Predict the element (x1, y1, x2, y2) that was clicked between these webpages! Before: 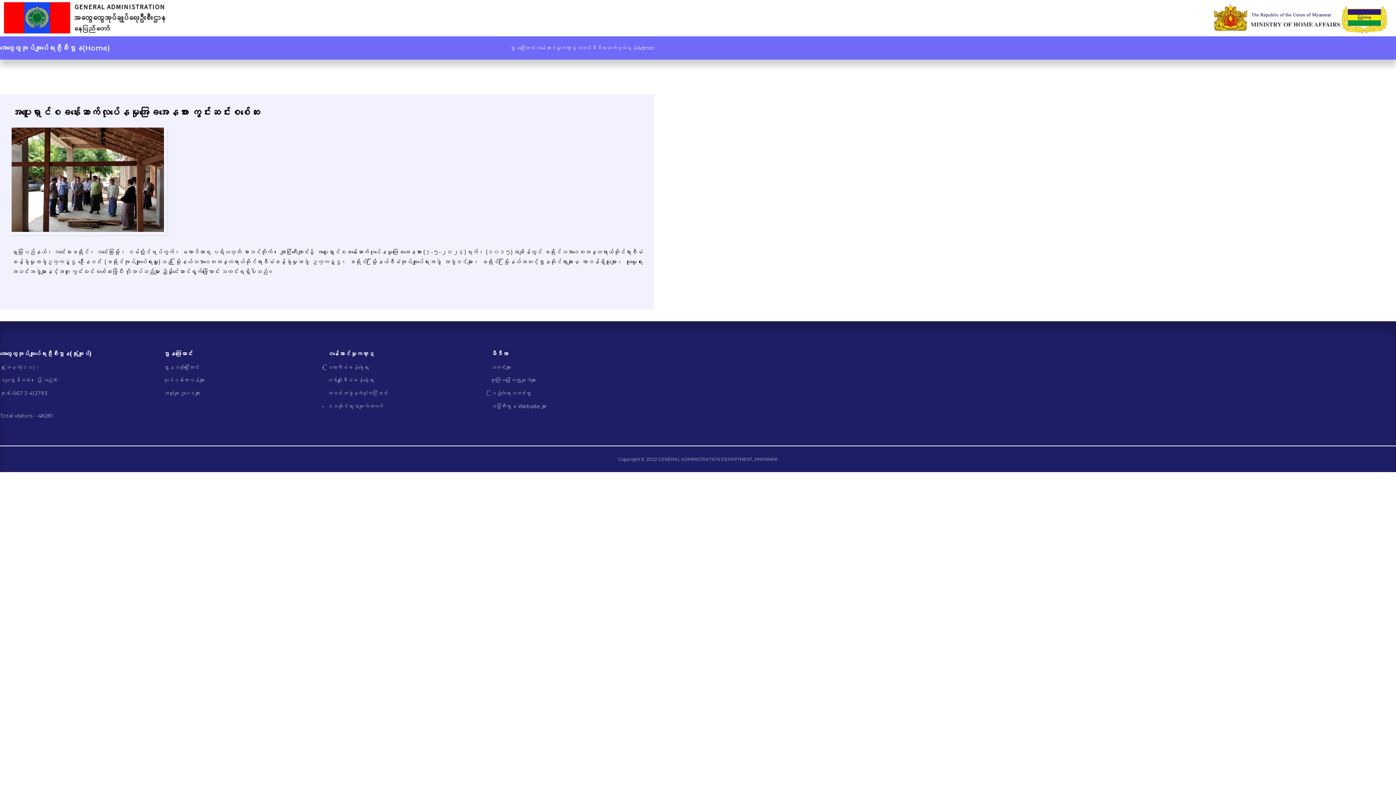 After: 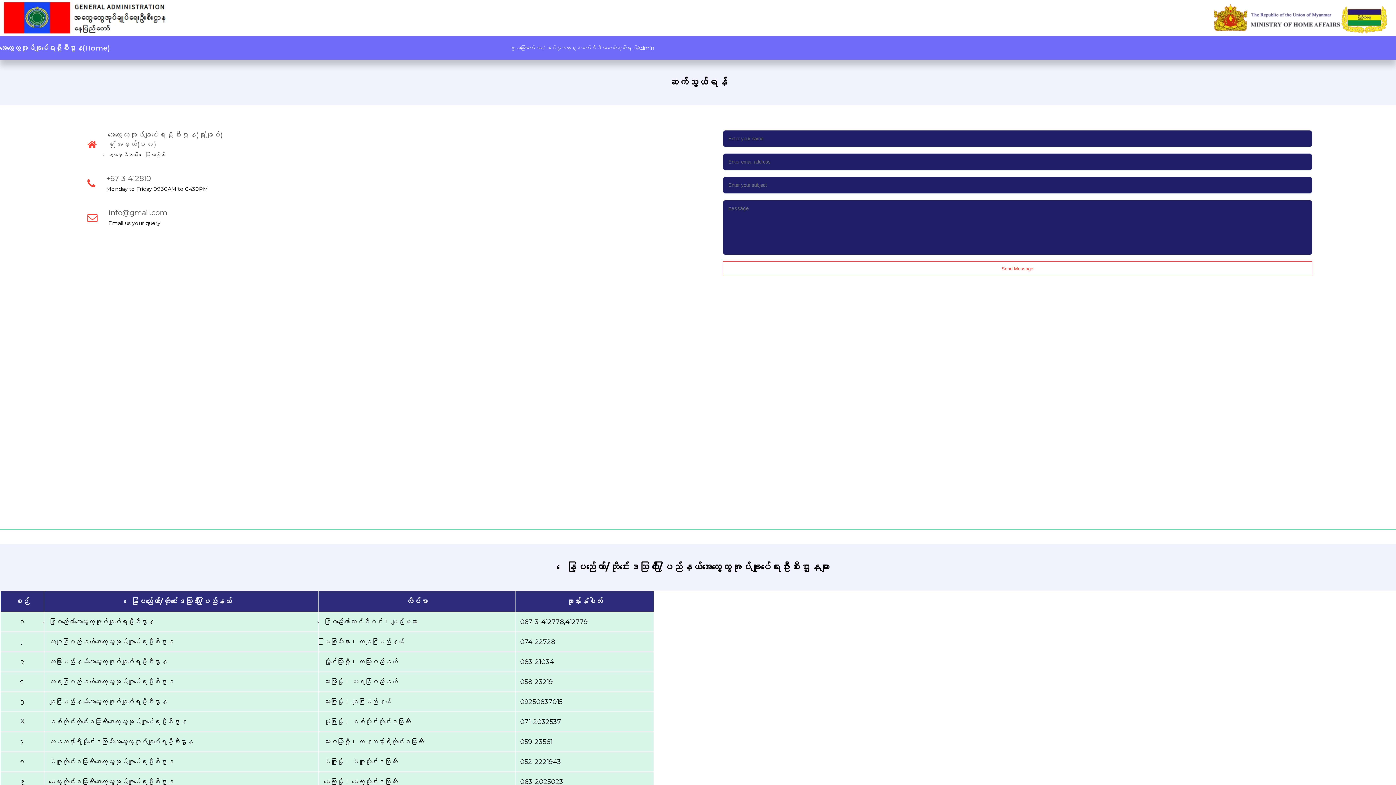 Action: bbox: (606, 44, 637, 51) label: ဆက်သွယ်ရန်